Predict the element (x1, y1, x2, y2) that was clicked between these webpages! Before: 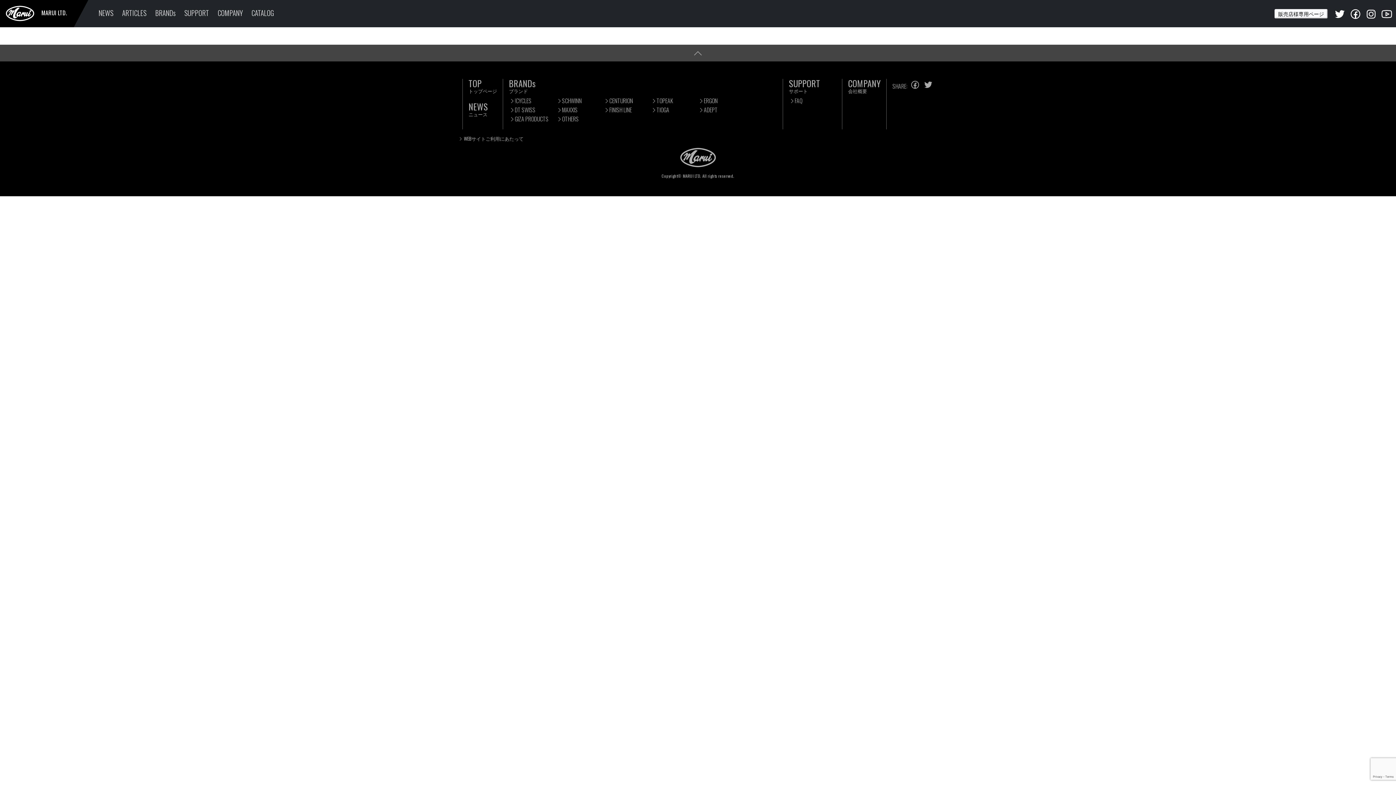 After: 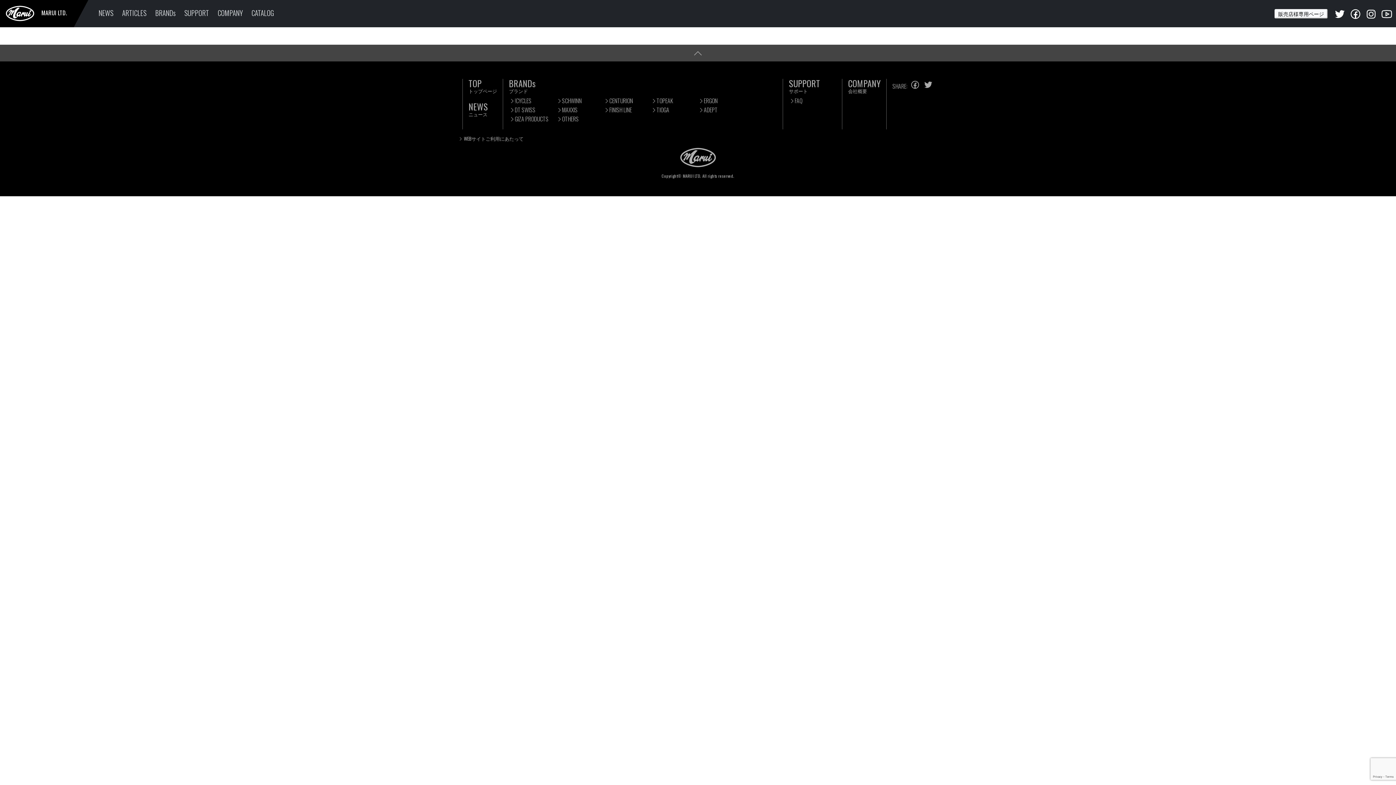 Action: bbox: (1365, 3, 1377, 22)